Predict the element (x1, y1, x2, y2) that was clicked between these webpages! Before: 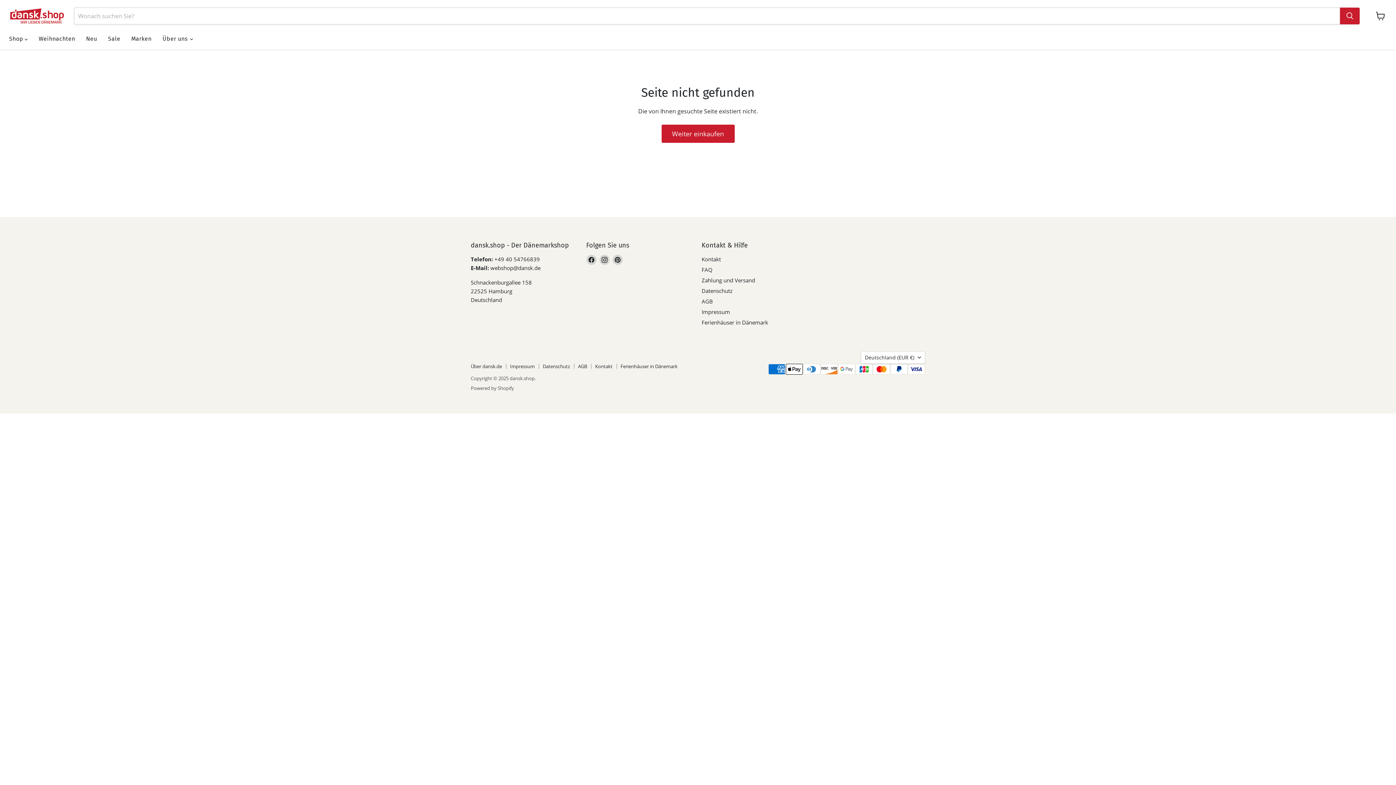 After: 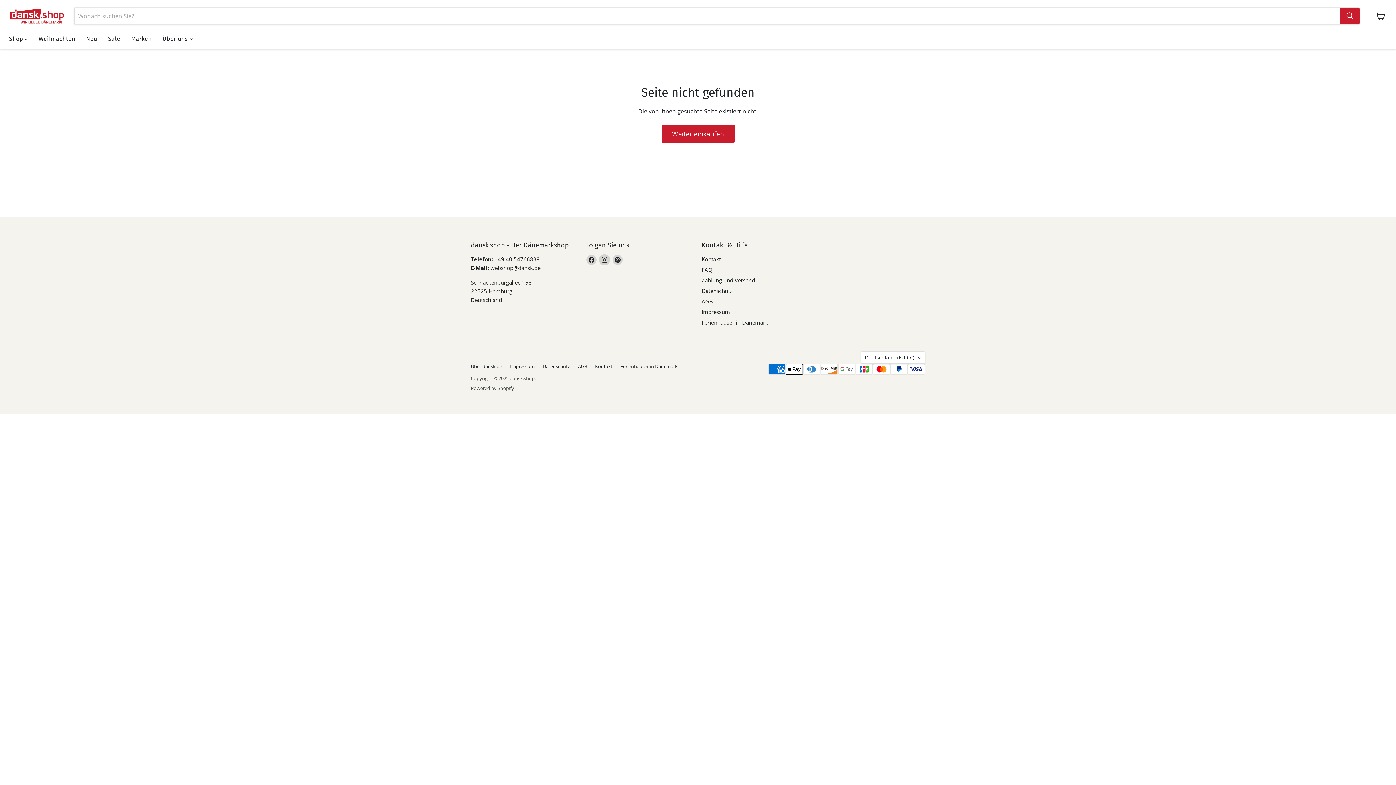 Action: bbox: (599, 254, 609, 265) label: Finden Sie uns auf Instagram